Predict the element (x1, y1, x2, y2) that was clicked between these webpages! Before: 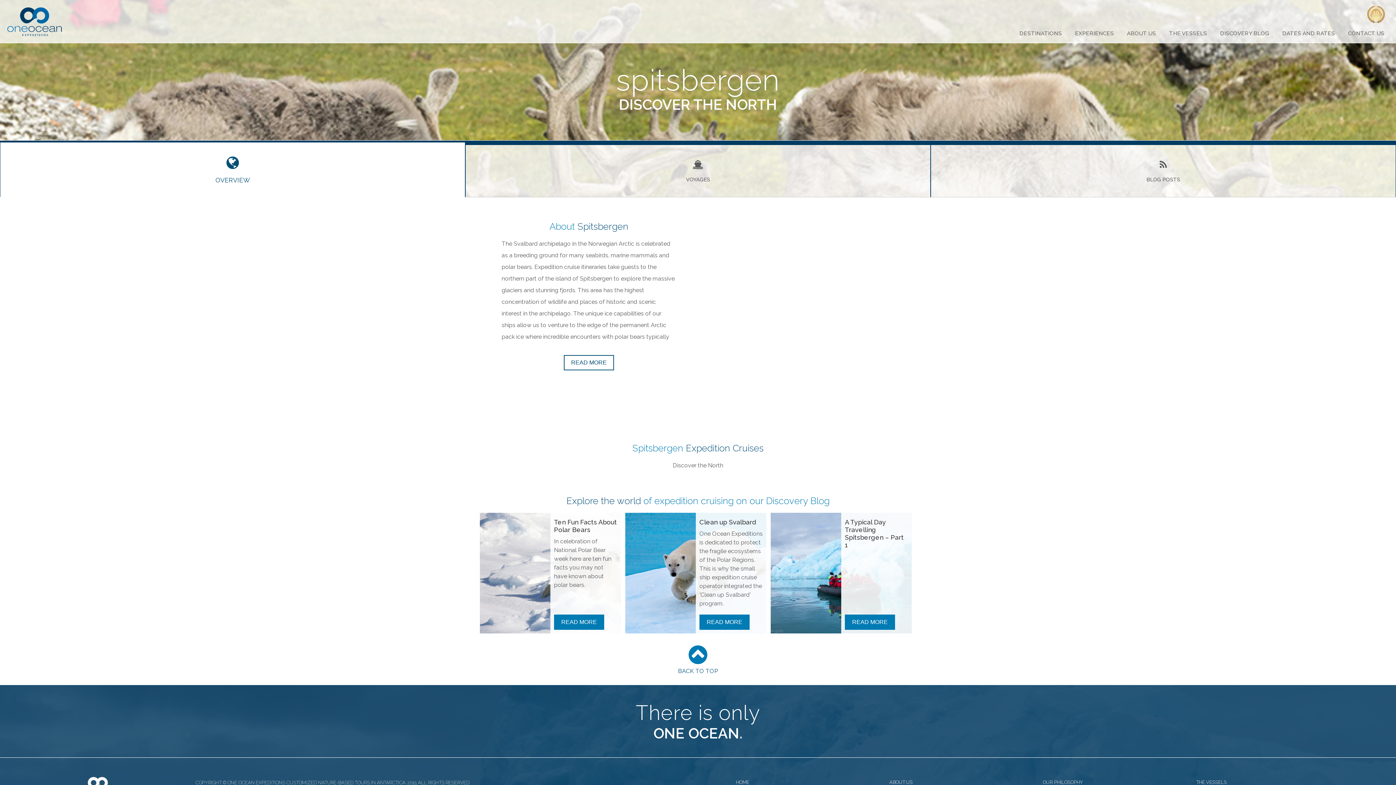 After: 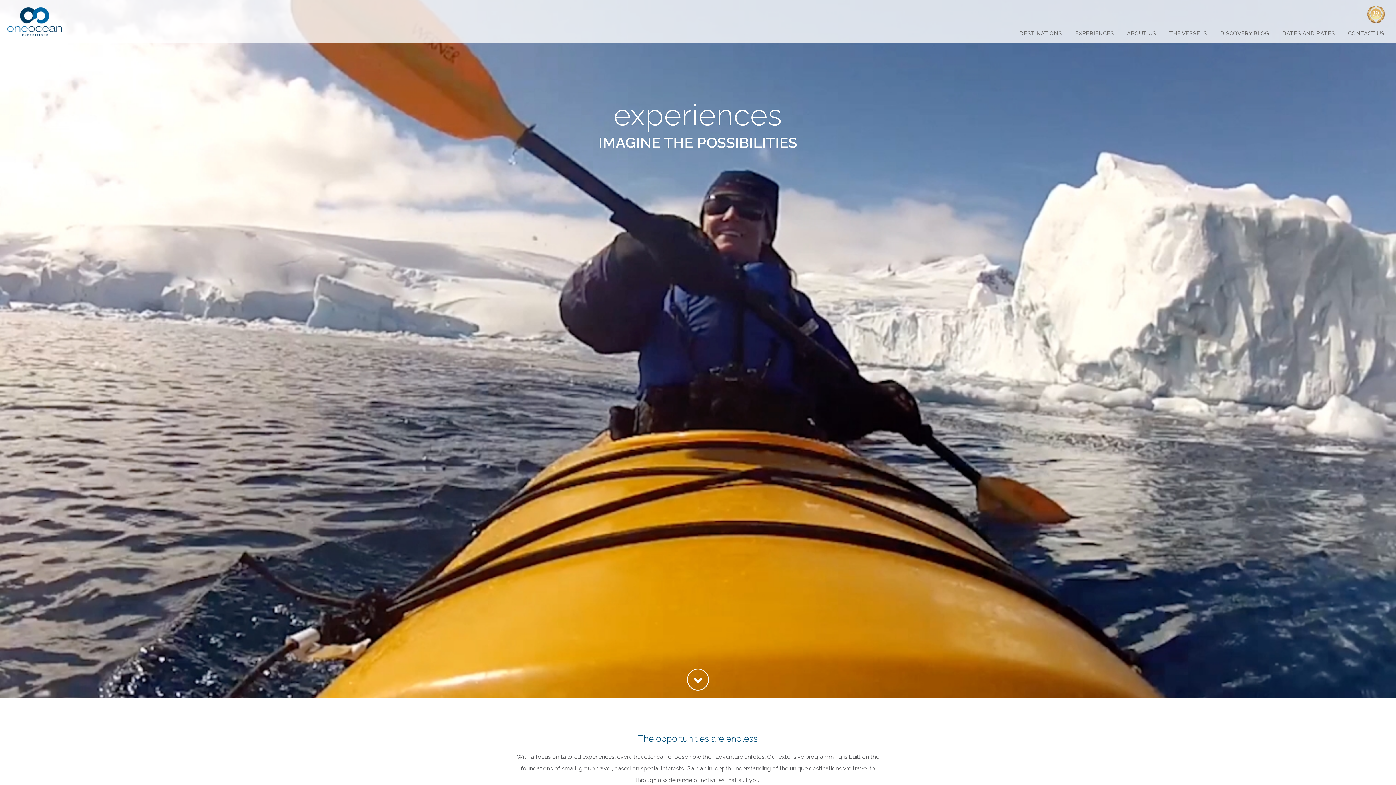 Action: bbox: (1075, 30, 1114, 36) label: EXPERIENCES